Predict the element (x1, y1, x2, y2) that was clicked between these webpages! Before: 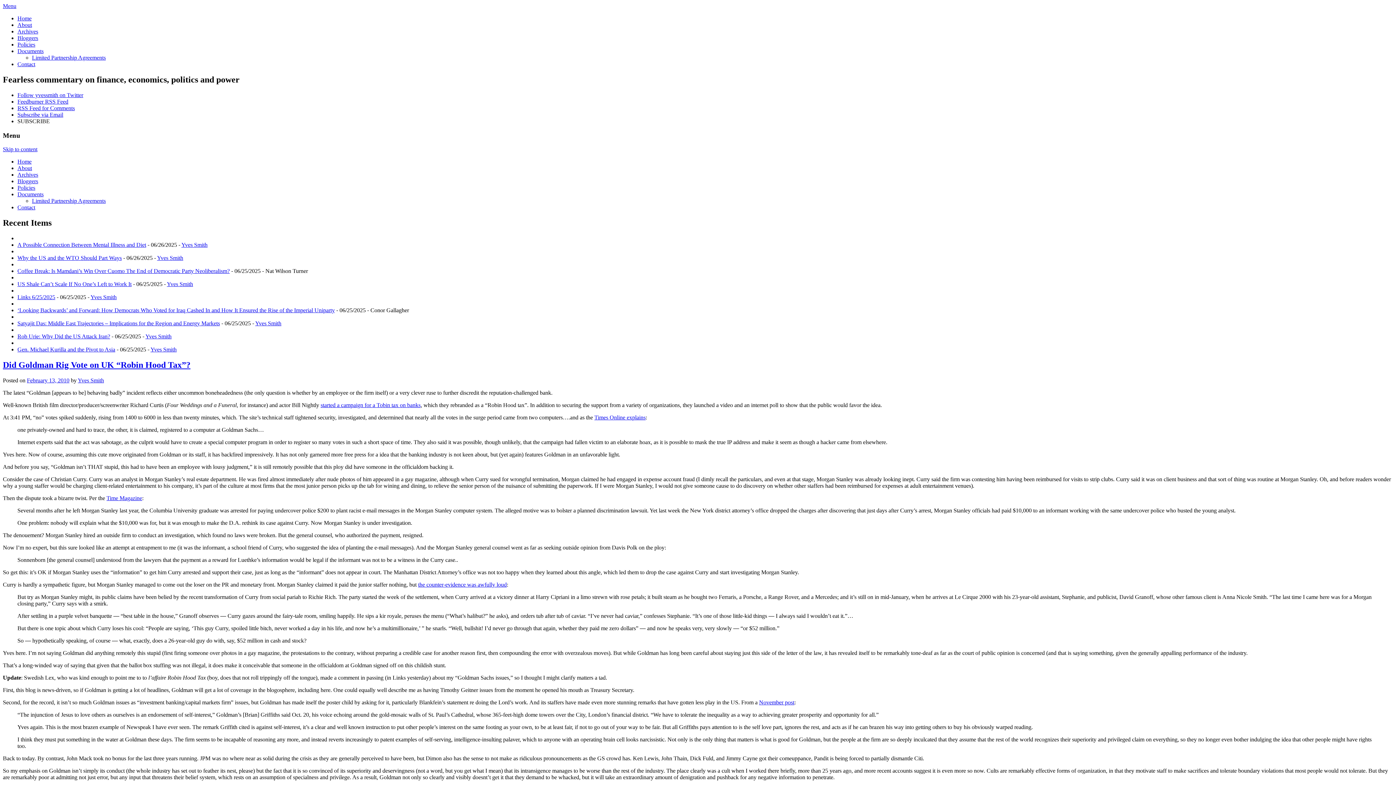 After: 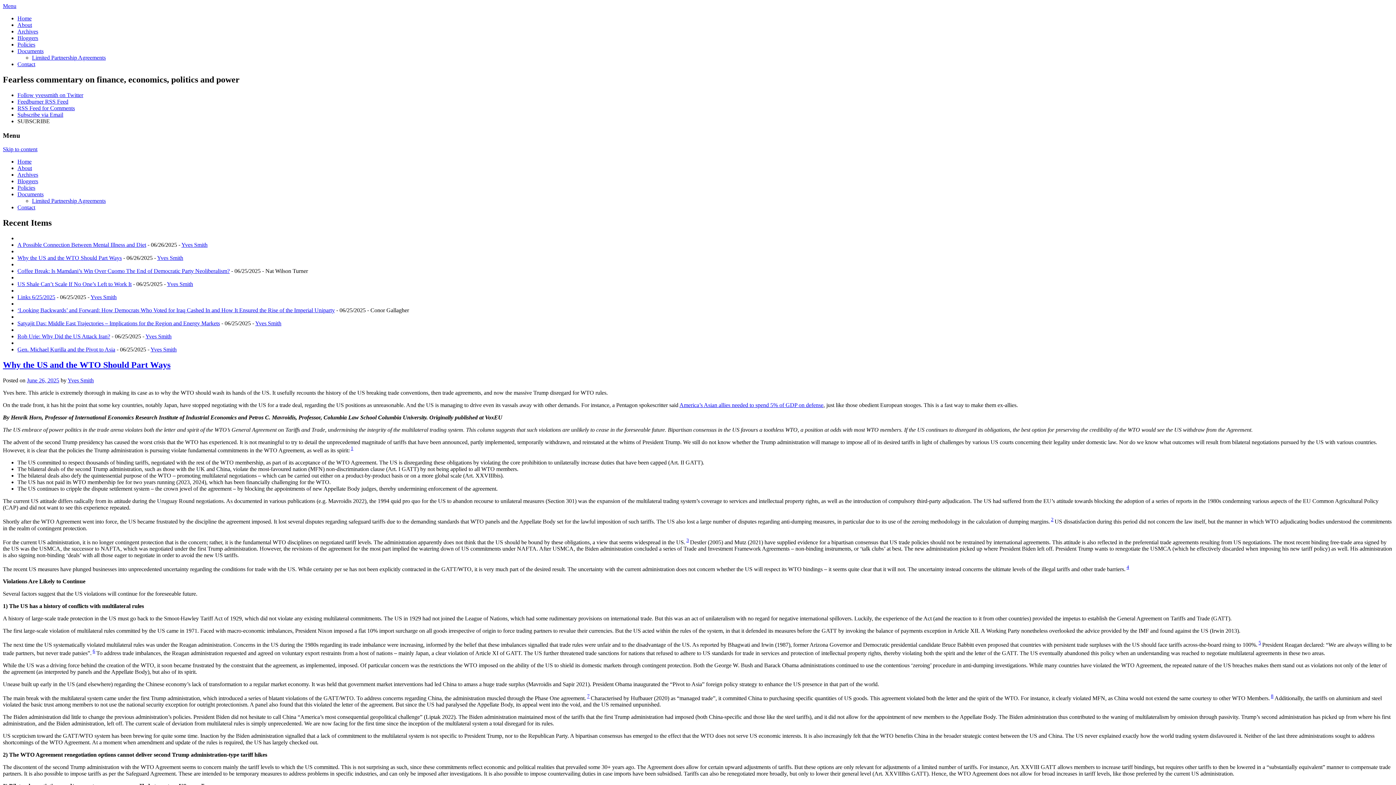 Action: label: Why the US and the WTO Should Part Ways bbox: (17, 254, 121, 261)